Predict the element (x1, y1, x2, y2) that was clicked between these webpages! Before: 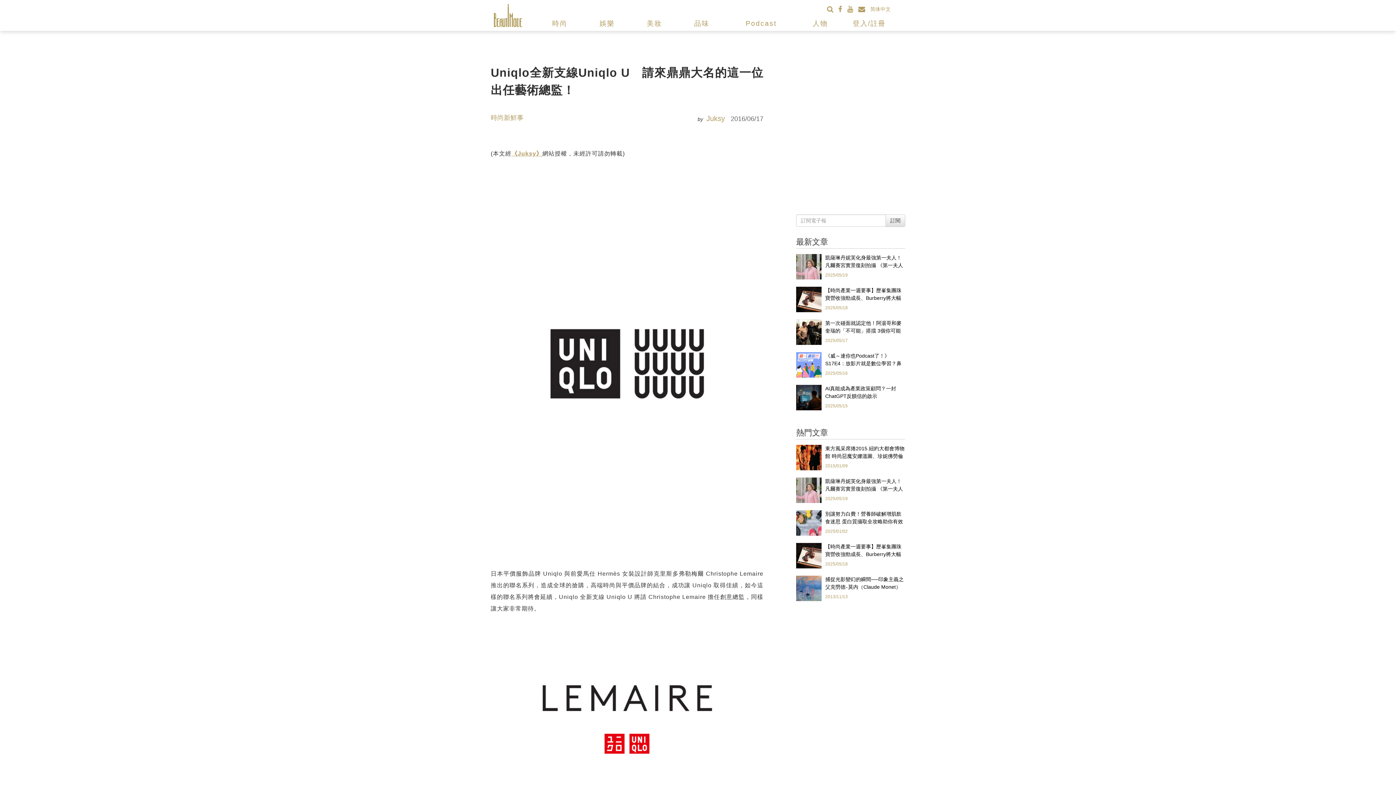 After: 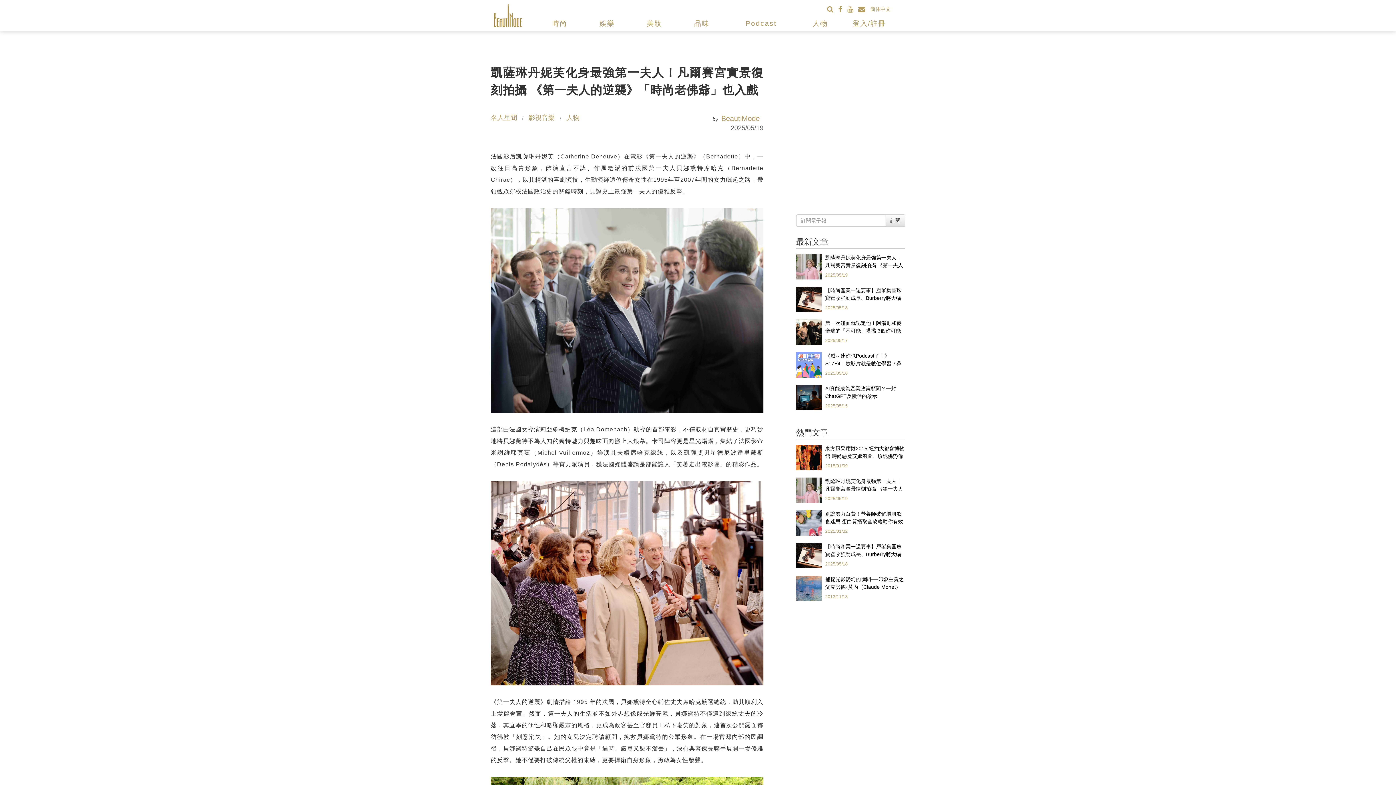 Action: bbox: (796, 354, 821, 360)